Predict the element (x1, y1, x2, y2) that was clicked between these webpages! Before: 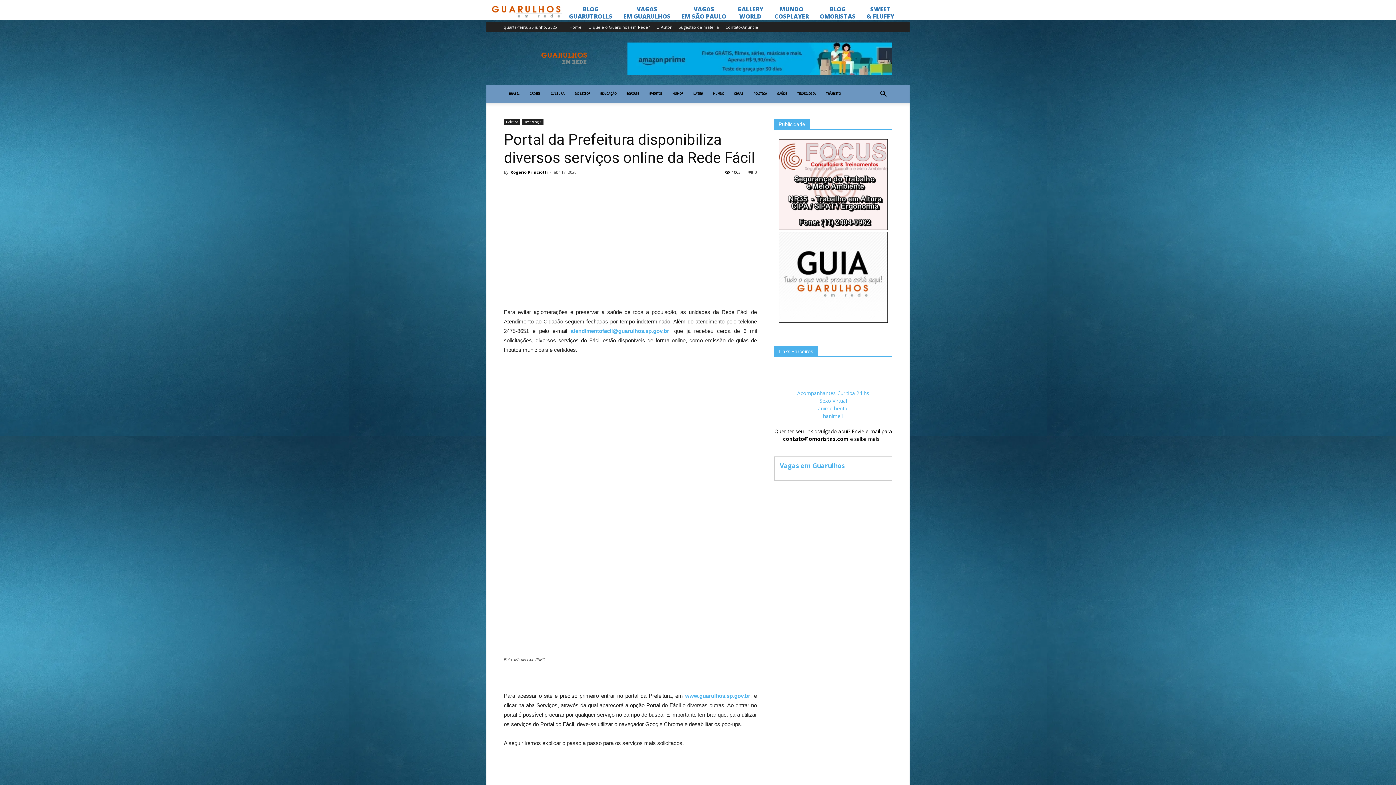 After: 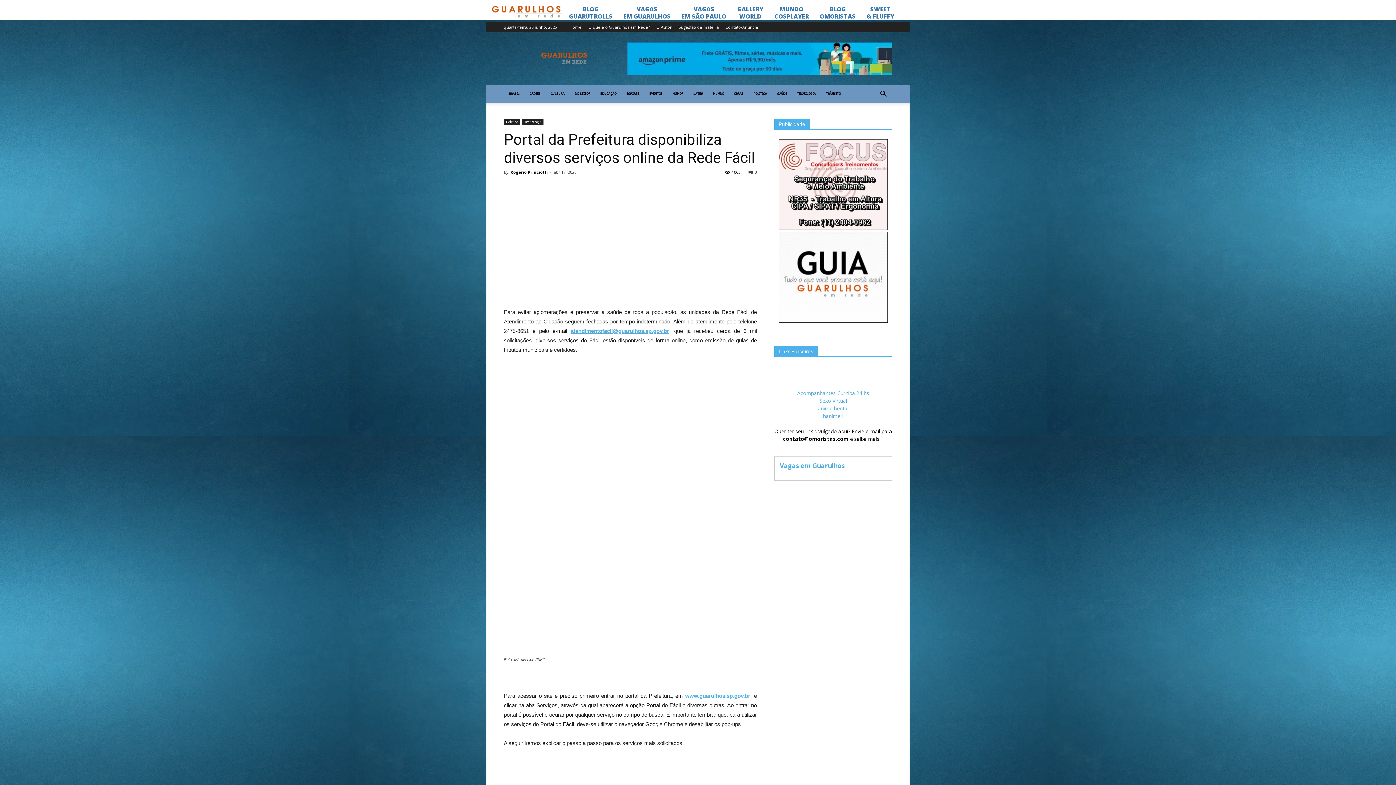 Action: label: atendimentofacil@guarulhos.sp.gov.br bbox: (570, 328, 669, 334)